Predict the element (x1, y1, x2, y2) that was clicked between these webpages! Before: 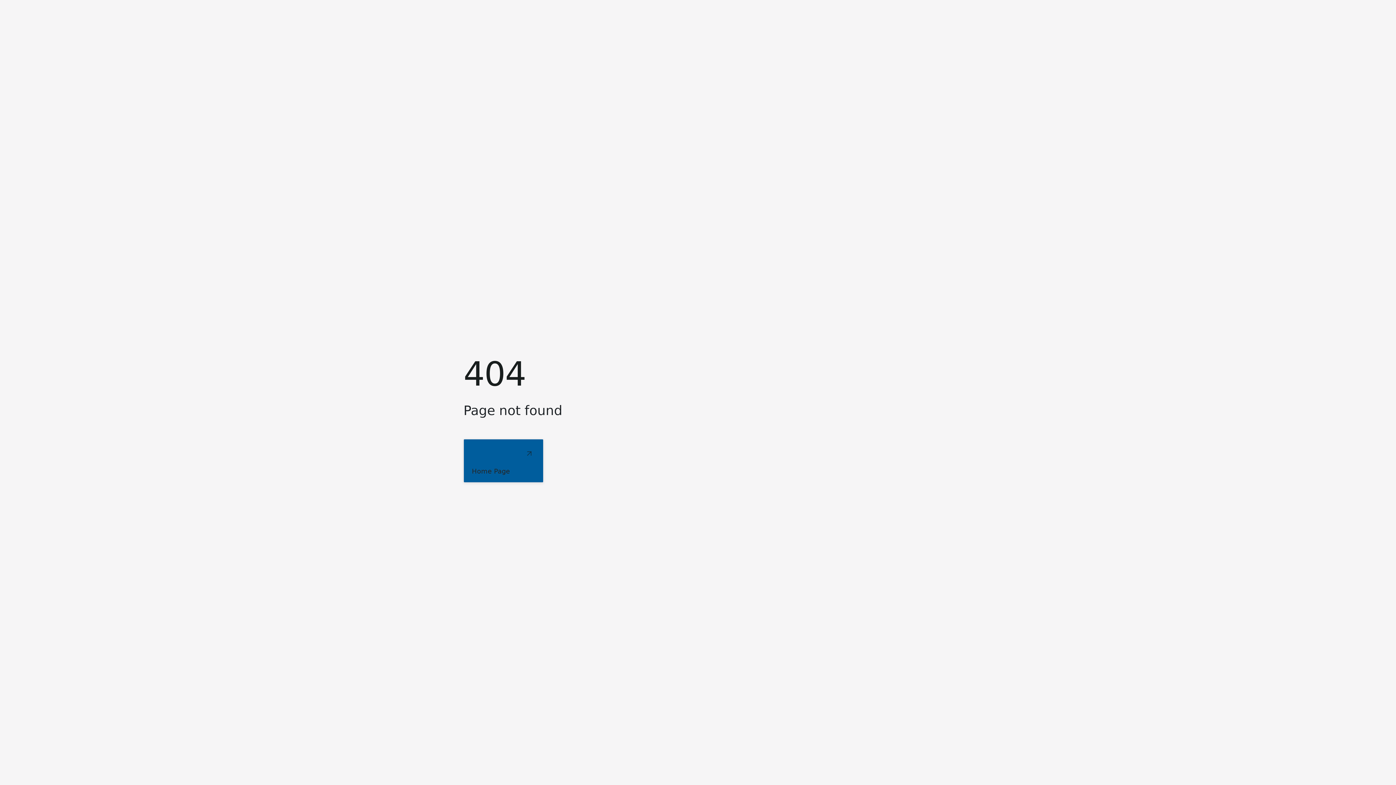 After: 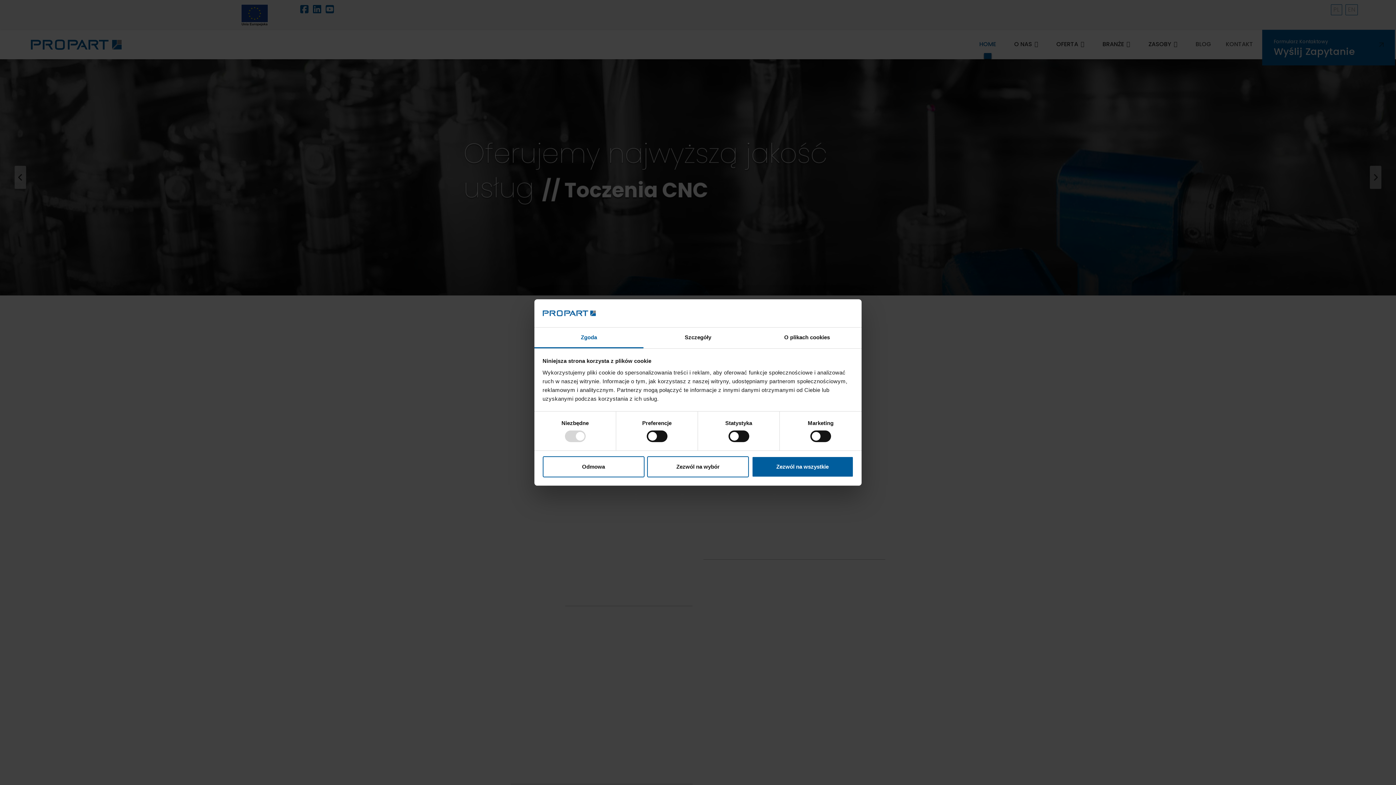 Action: label: Home Page bbox: (463, 439, 543, 482)